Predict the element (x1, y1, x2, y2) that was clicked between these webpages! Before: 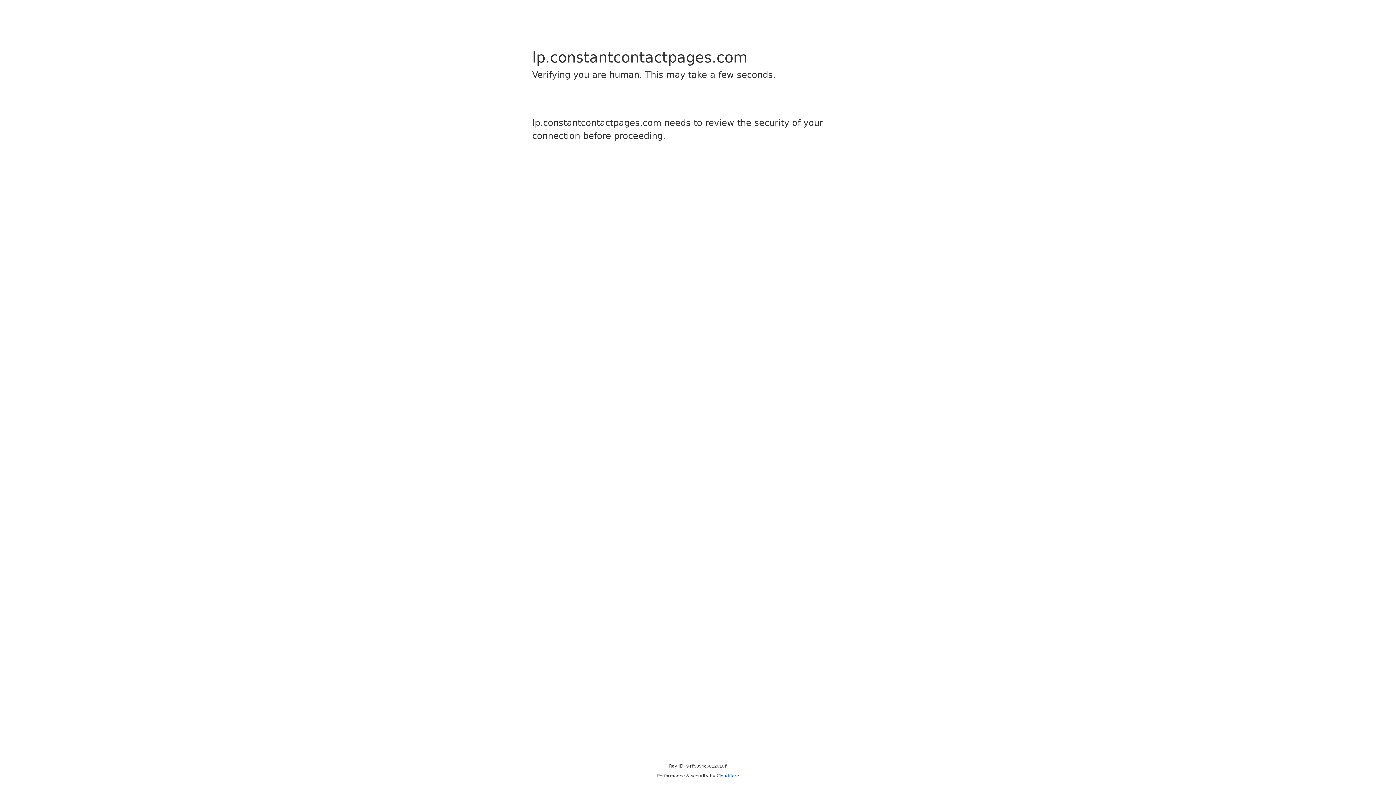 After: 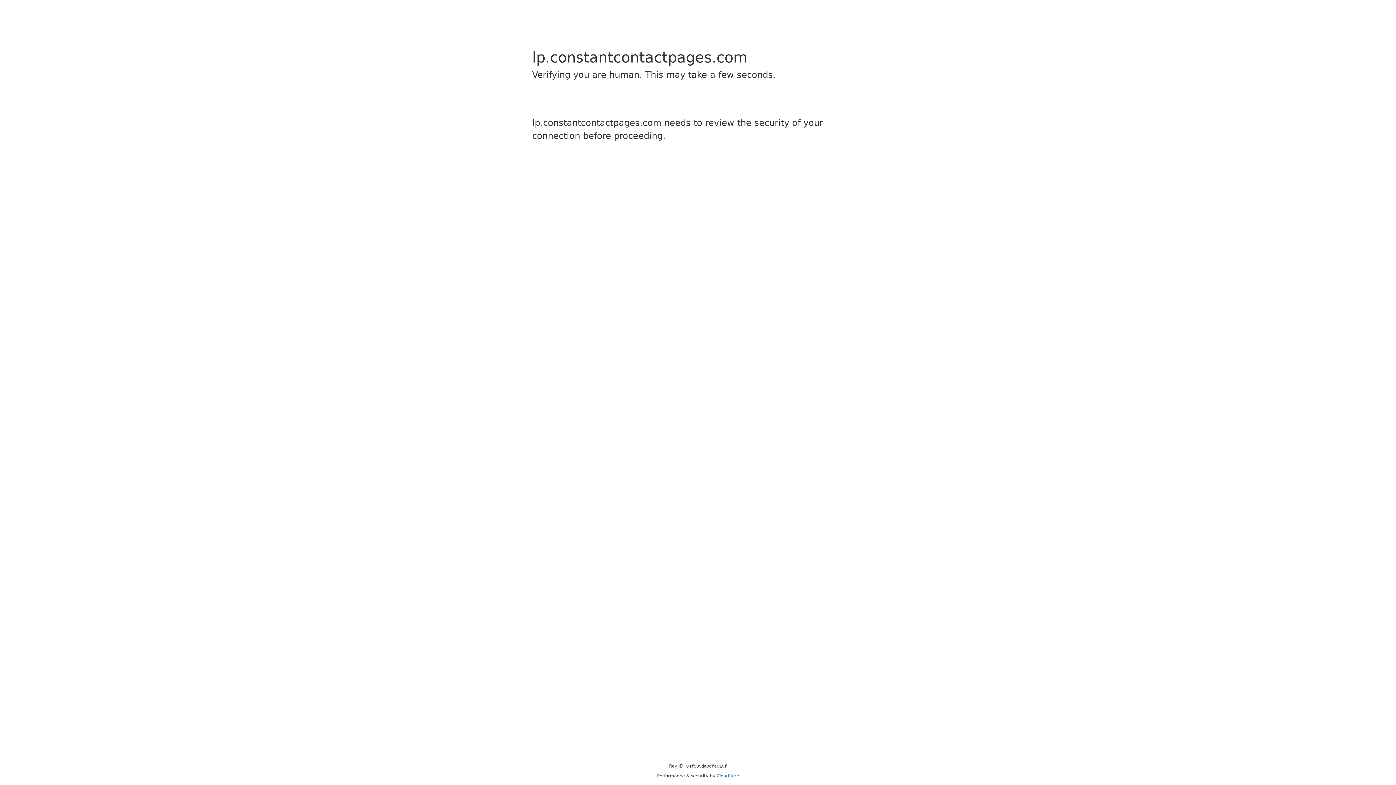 Action: bbox: (716, 773, 739, 778) label: Cloudflare